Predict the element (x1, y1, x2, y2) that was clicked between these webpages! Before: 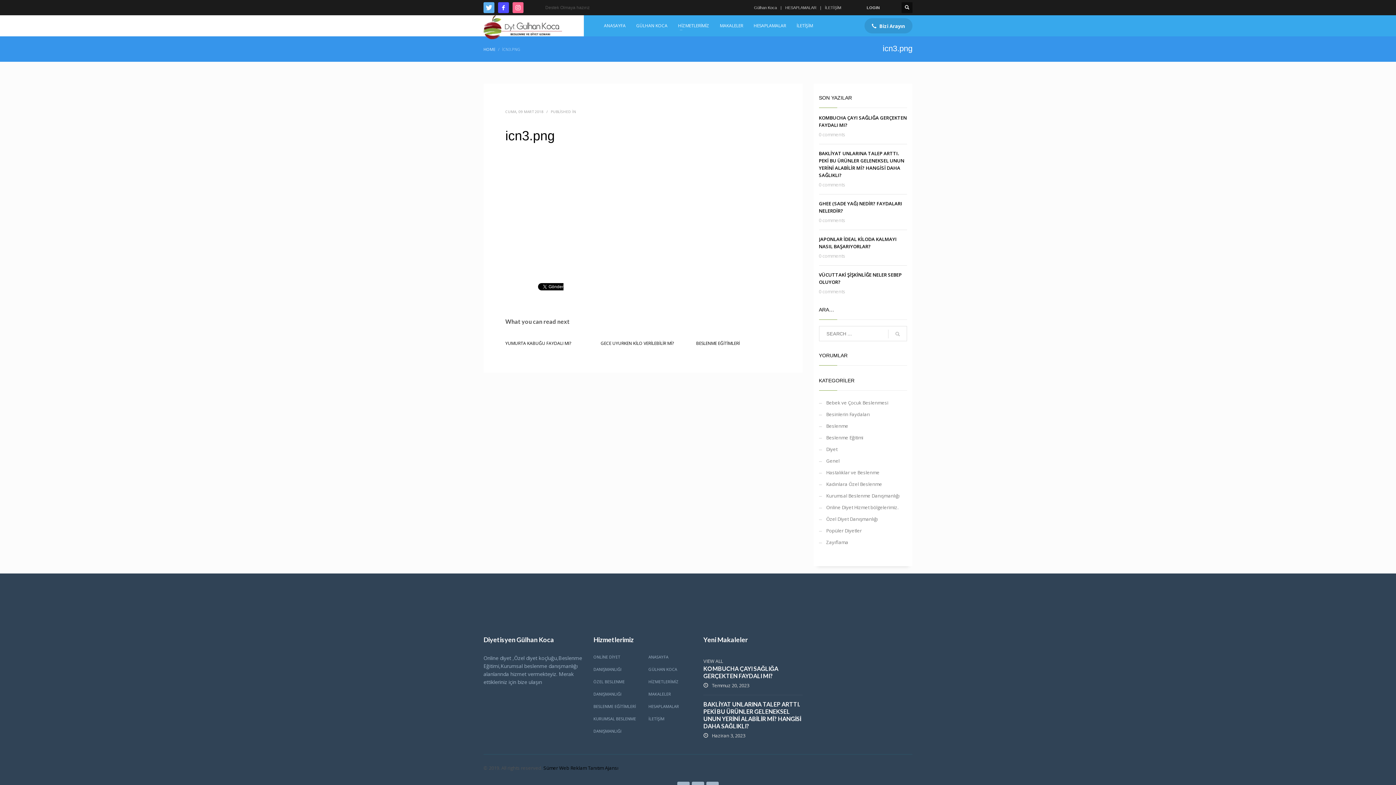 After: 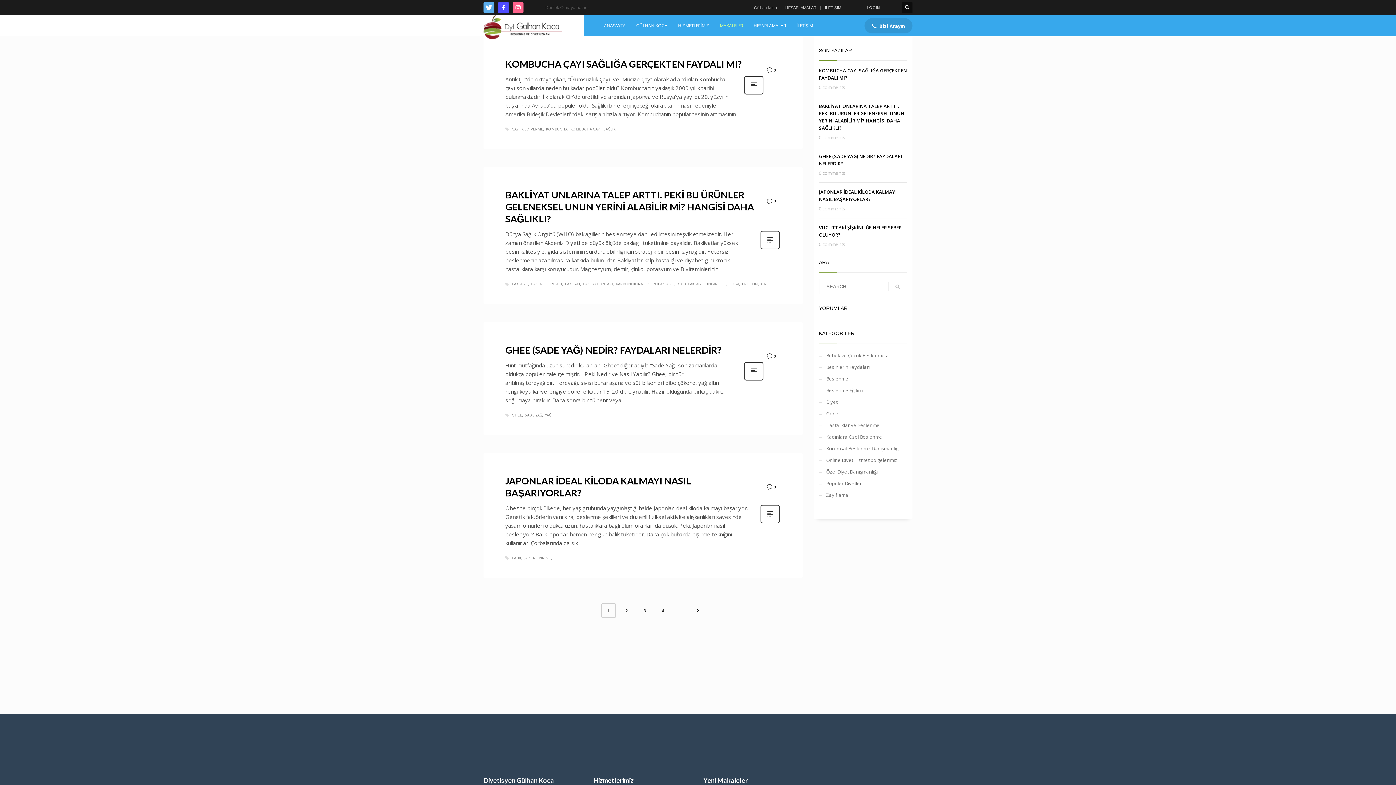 Action: label: MAKALELER bbox: (715, 21, 747, 30)